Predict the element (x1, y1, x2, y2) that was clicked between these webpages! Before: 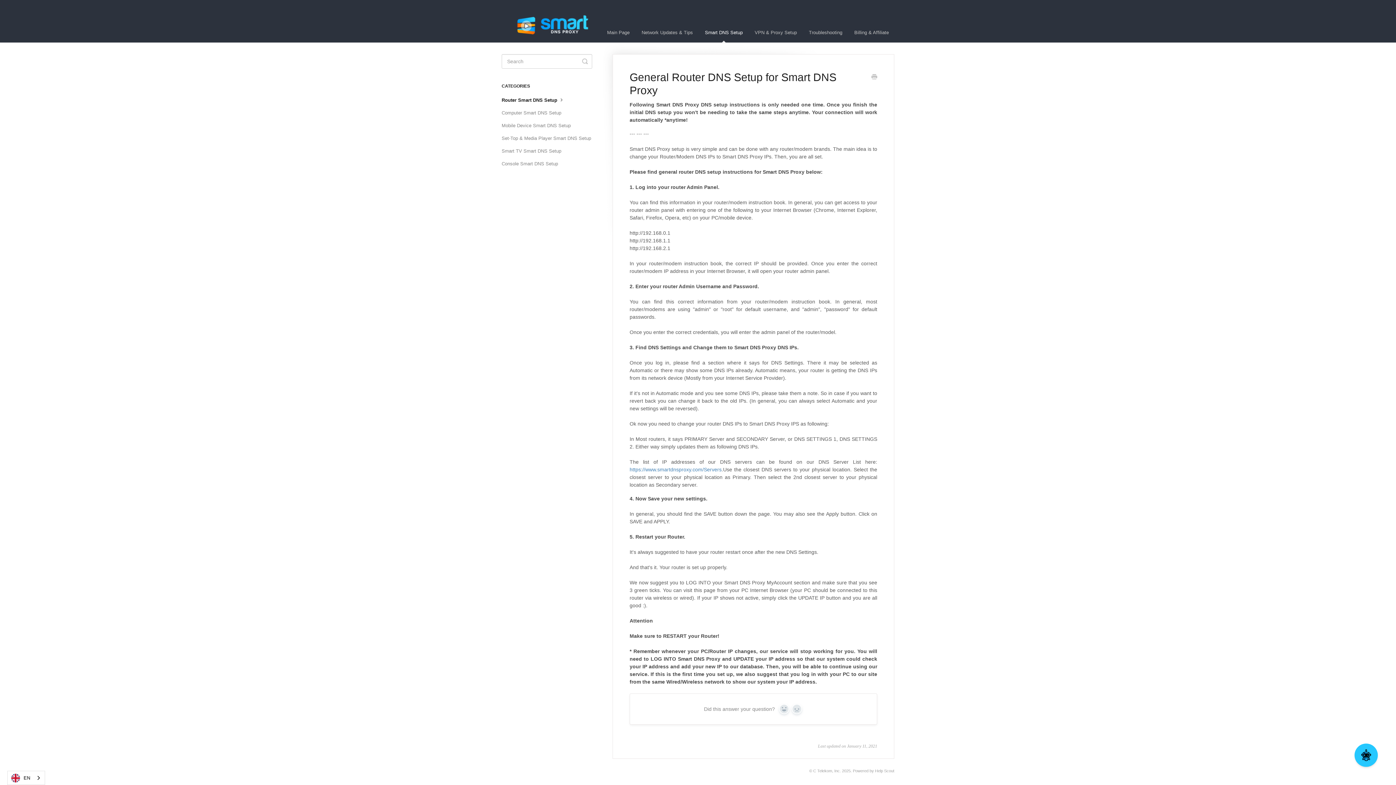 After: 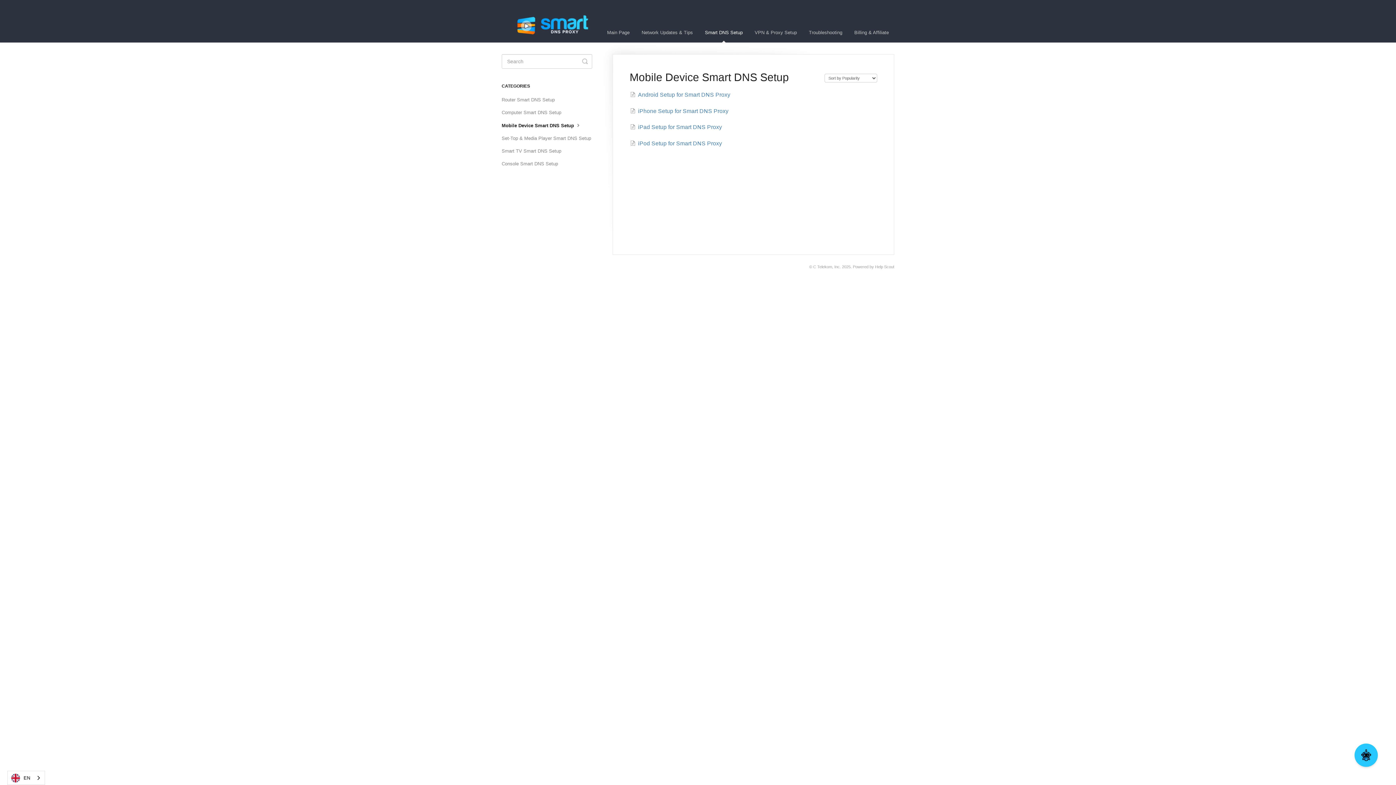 Action: bbox: (501, 120, 576, 131) label: Mobile Device Smart DNS Setup